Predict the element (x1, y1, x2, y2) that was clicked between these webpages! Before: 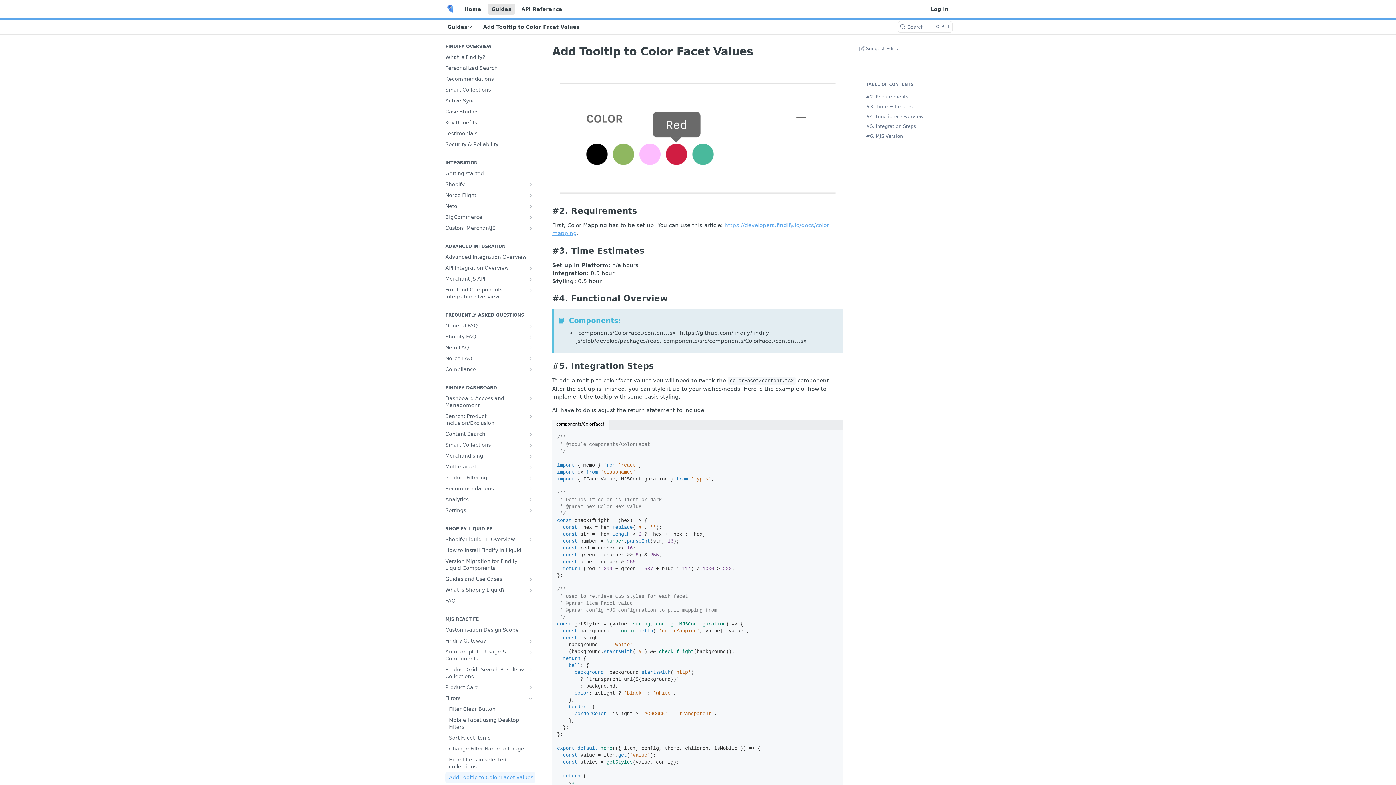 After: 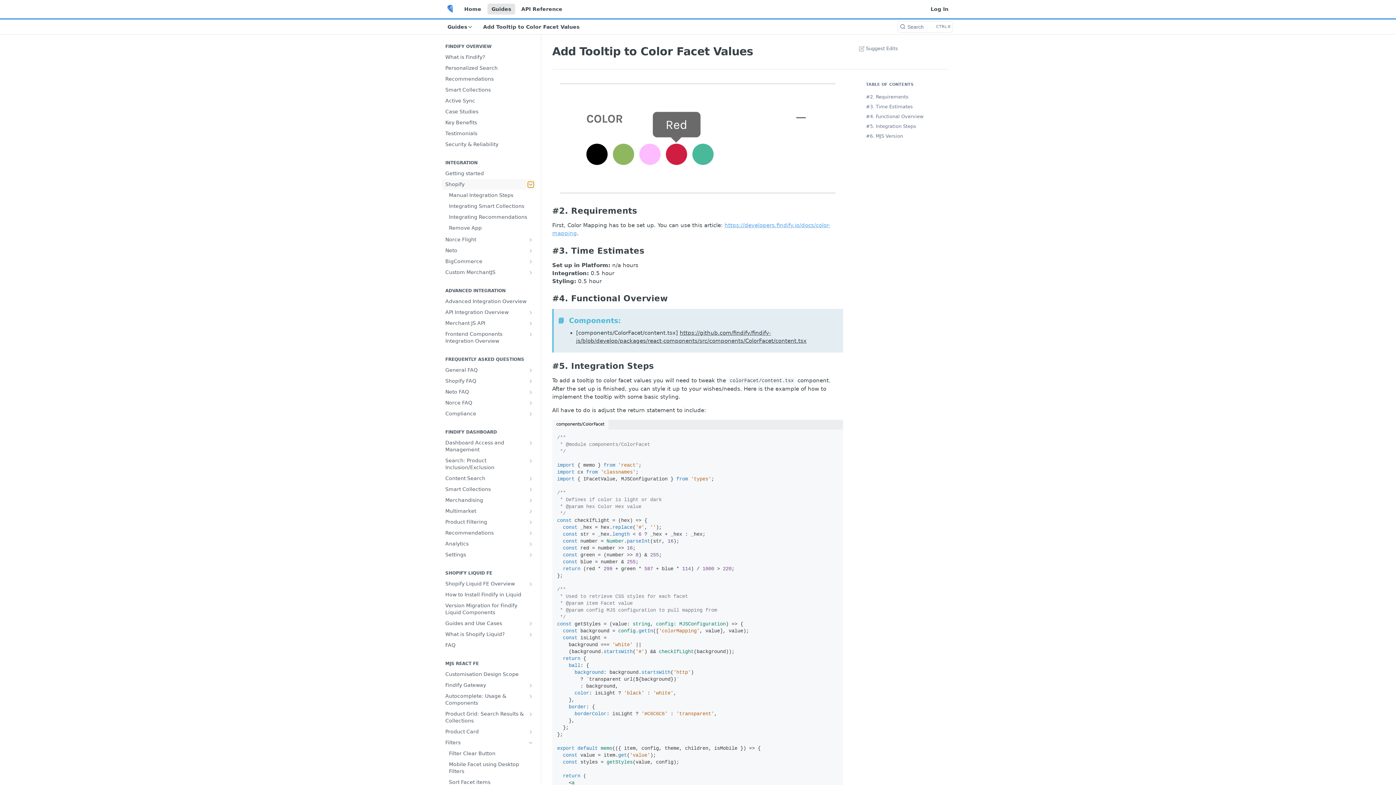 Action: bbox: (528, 181, 533, 187) label: Show subpages for Shopify